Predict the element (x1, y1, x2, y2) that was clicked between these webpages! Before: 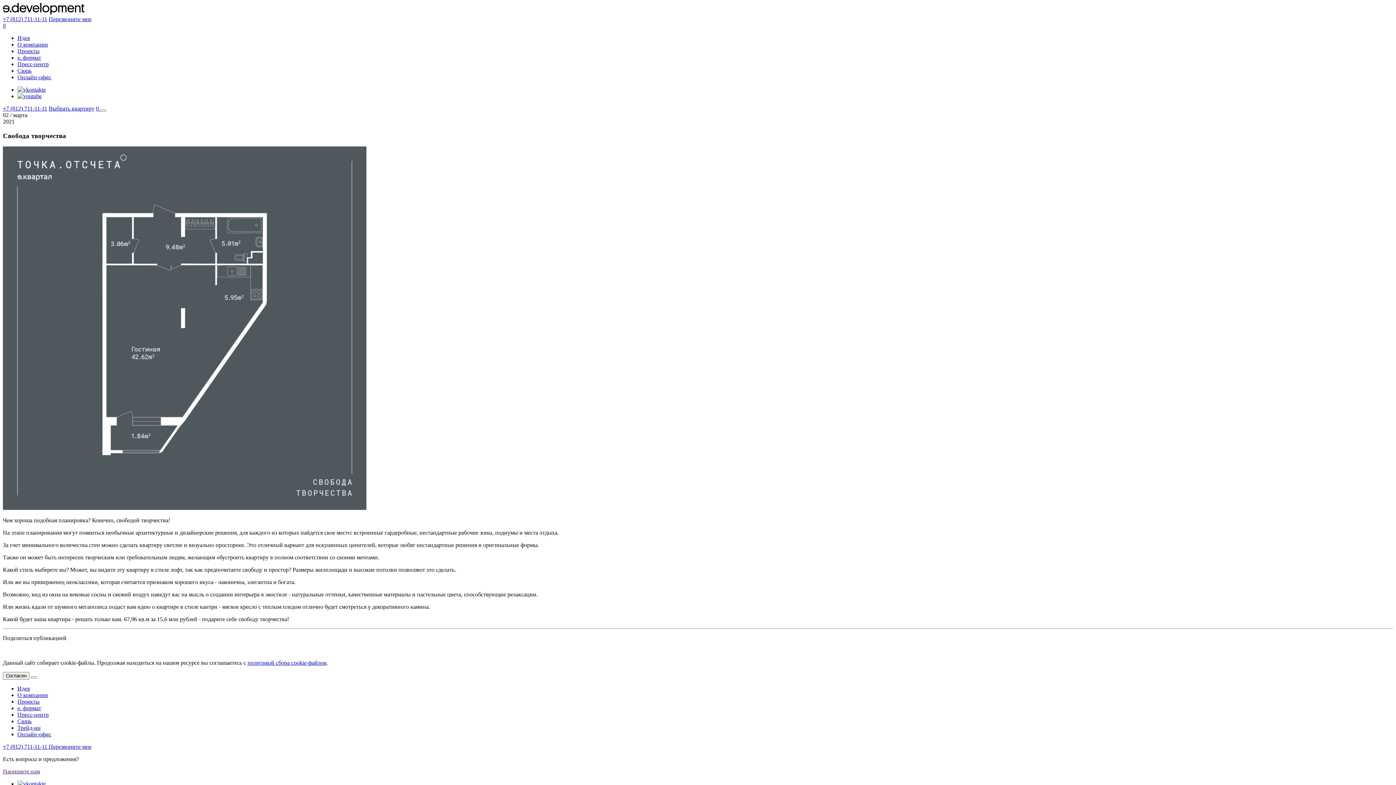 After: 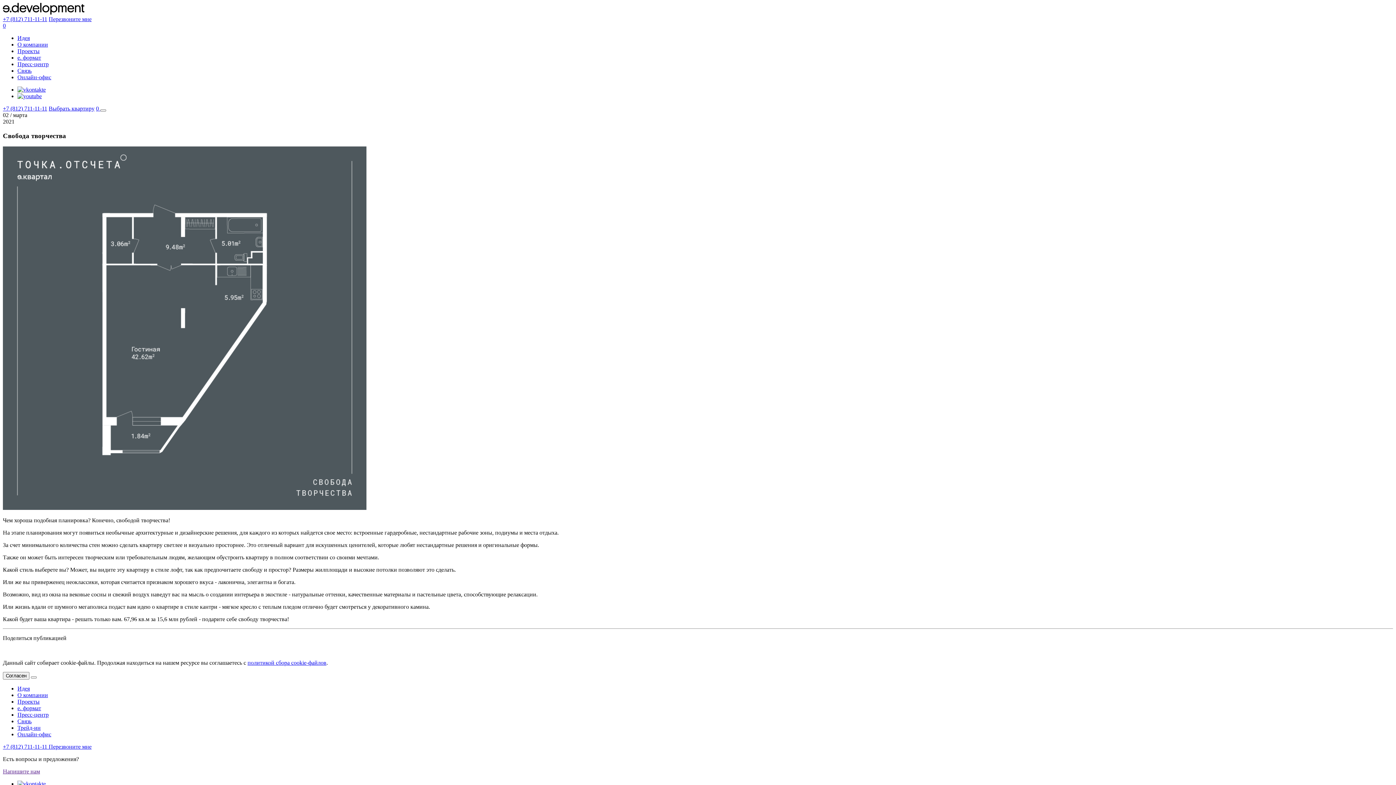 Action: bbox: (48, 16, 91, 22) label: Перезвоните мне